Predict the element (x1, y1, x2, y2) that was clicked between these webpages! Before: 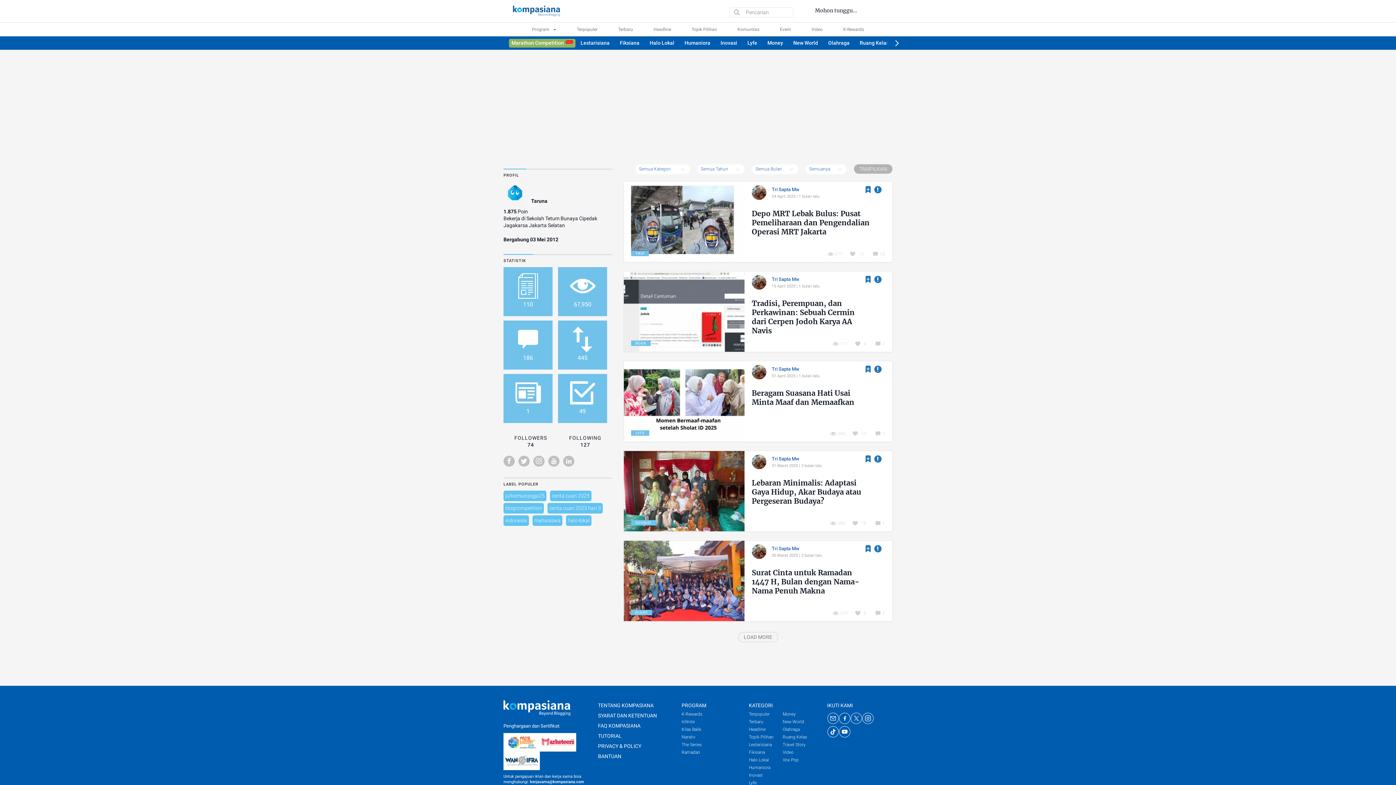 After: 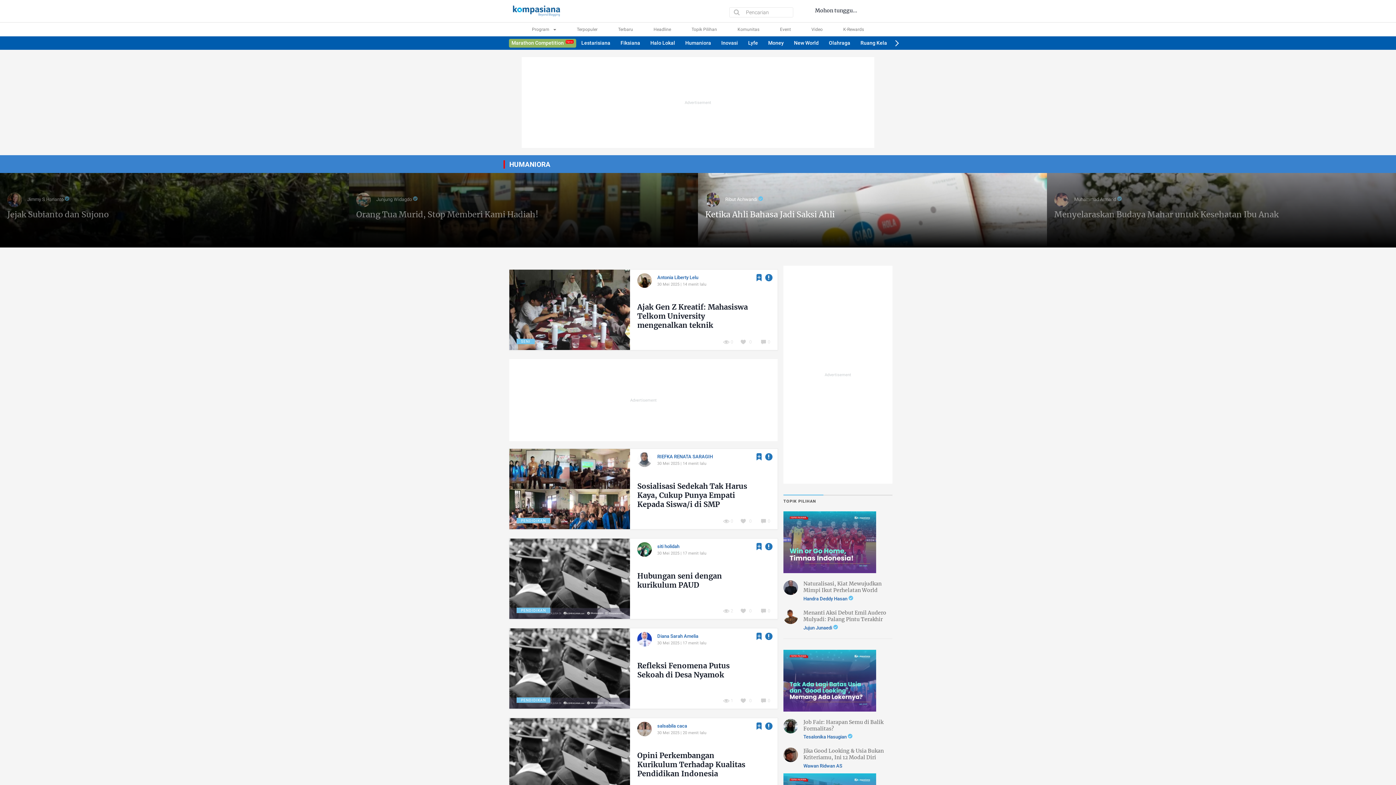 Action: bbox: (749, 765, 770, 770) label: Humaniora